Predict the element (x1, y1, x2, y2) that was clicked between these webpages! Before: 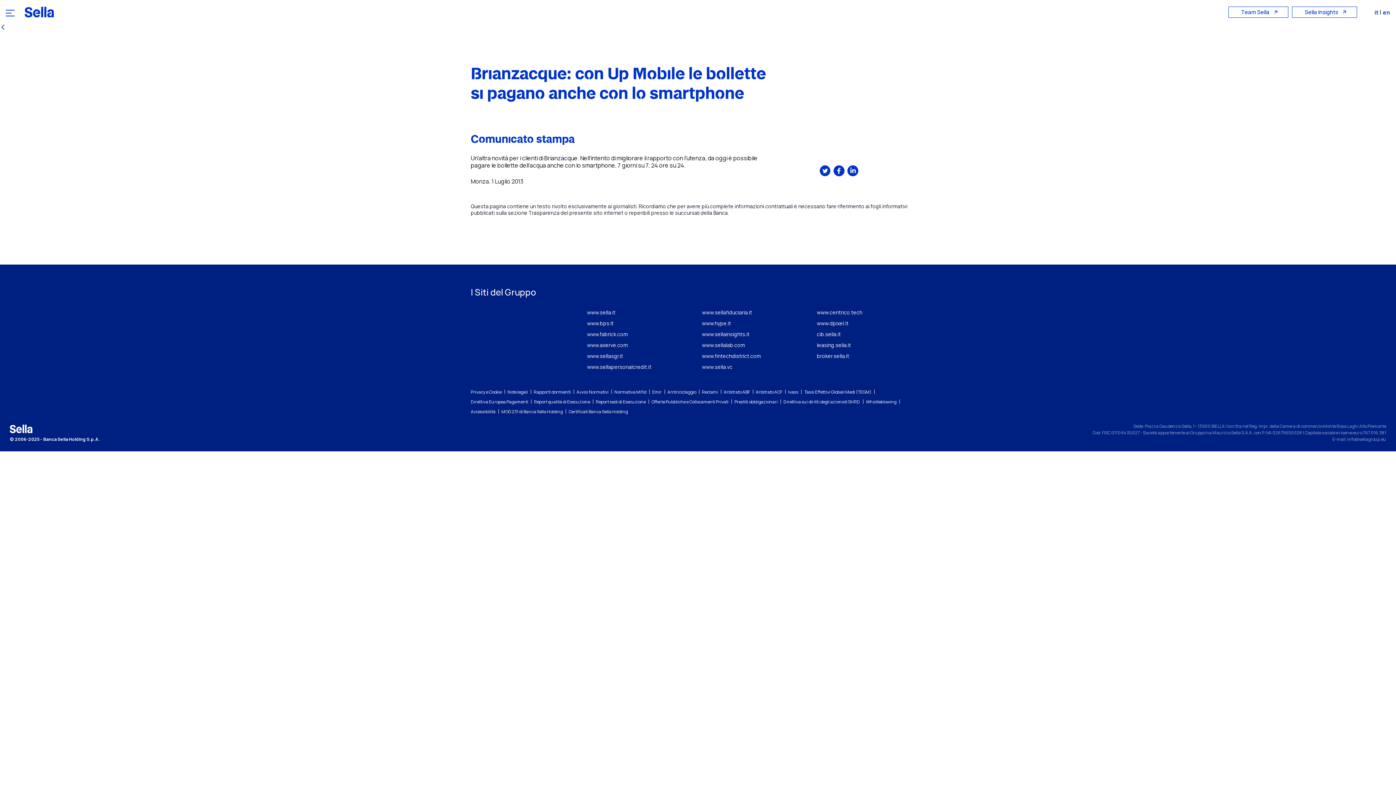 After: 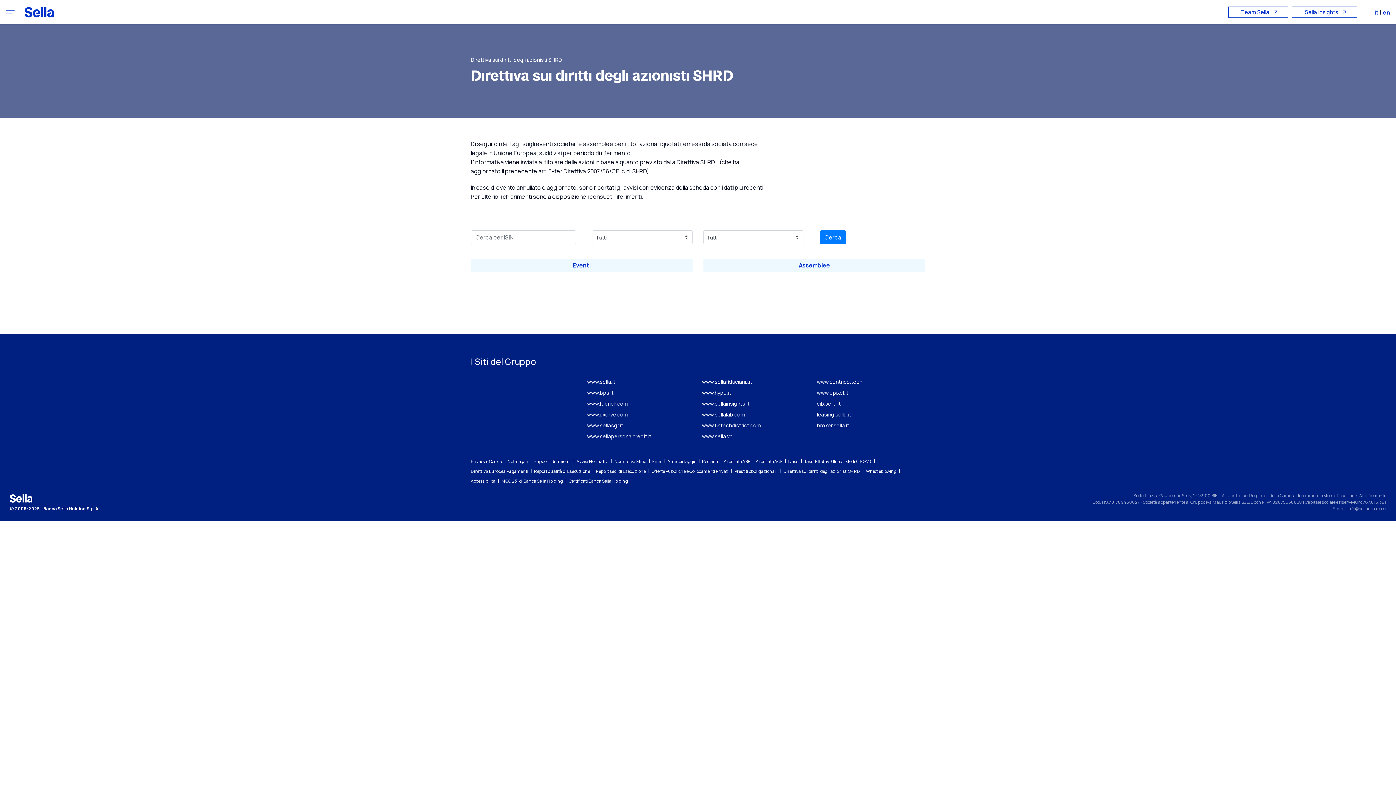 Action: bbox: (783, 398, 860, 405) label: Direttiva sui diritti degli azionisti SHRD